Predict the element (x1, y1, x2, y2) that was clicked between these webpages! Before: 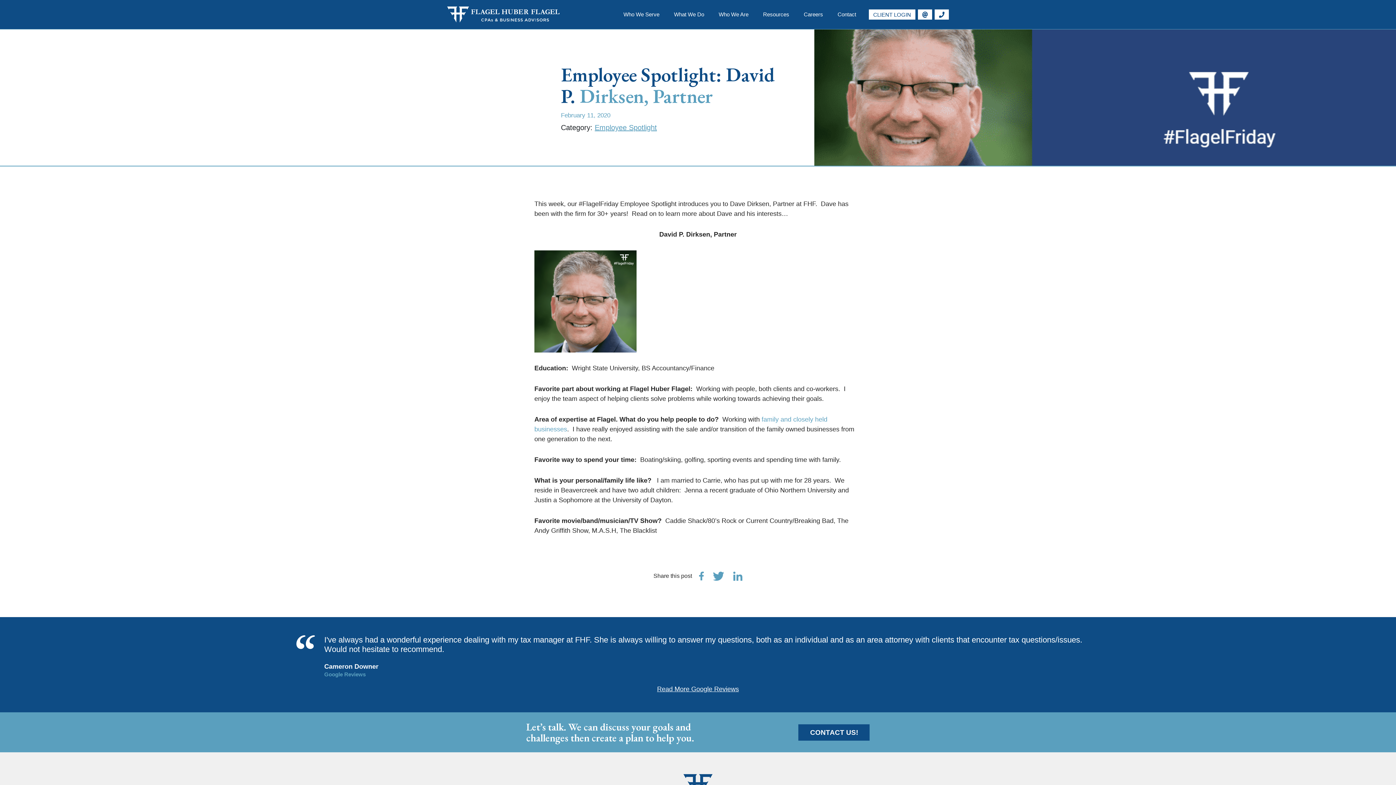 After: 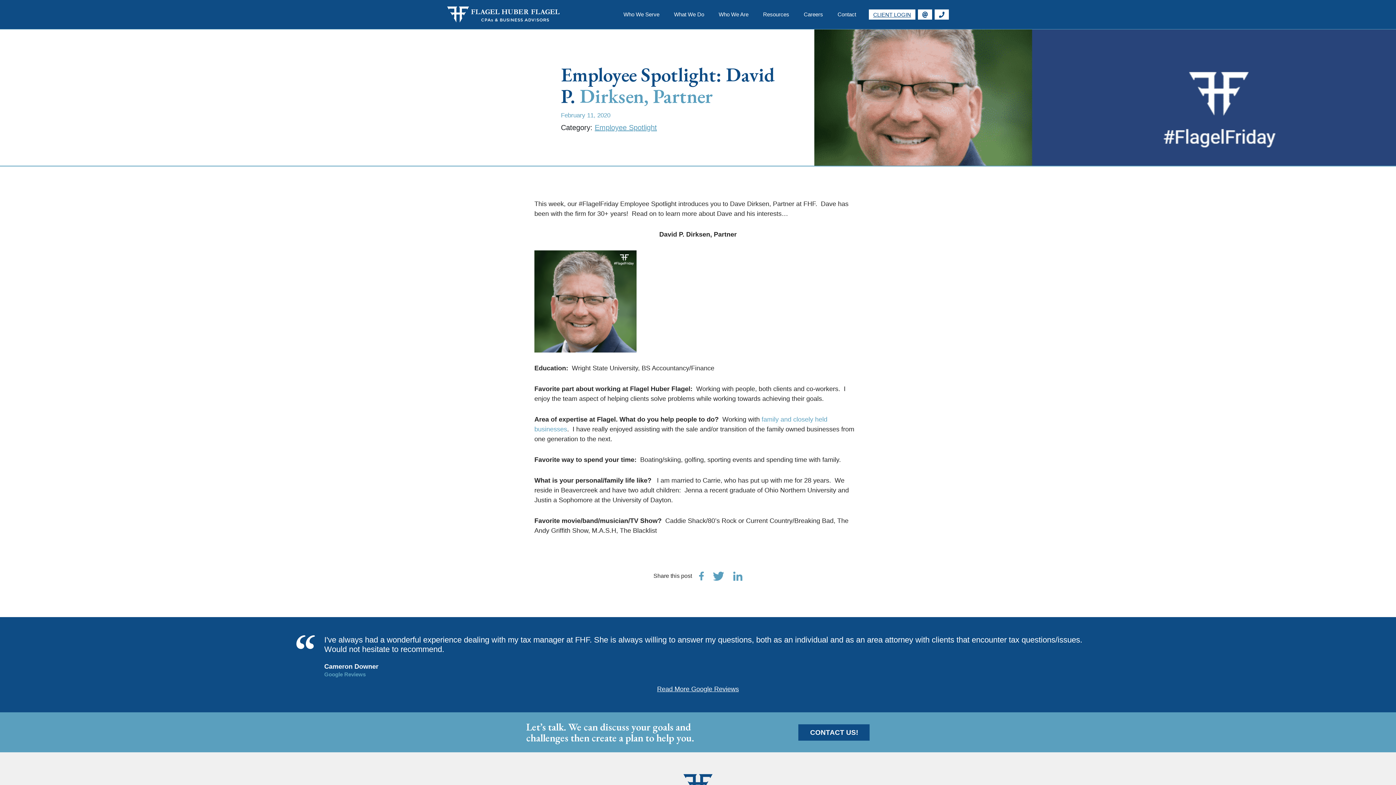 Action: bbox: (869, 9, 915, 19) label: CLIENT LOGIN